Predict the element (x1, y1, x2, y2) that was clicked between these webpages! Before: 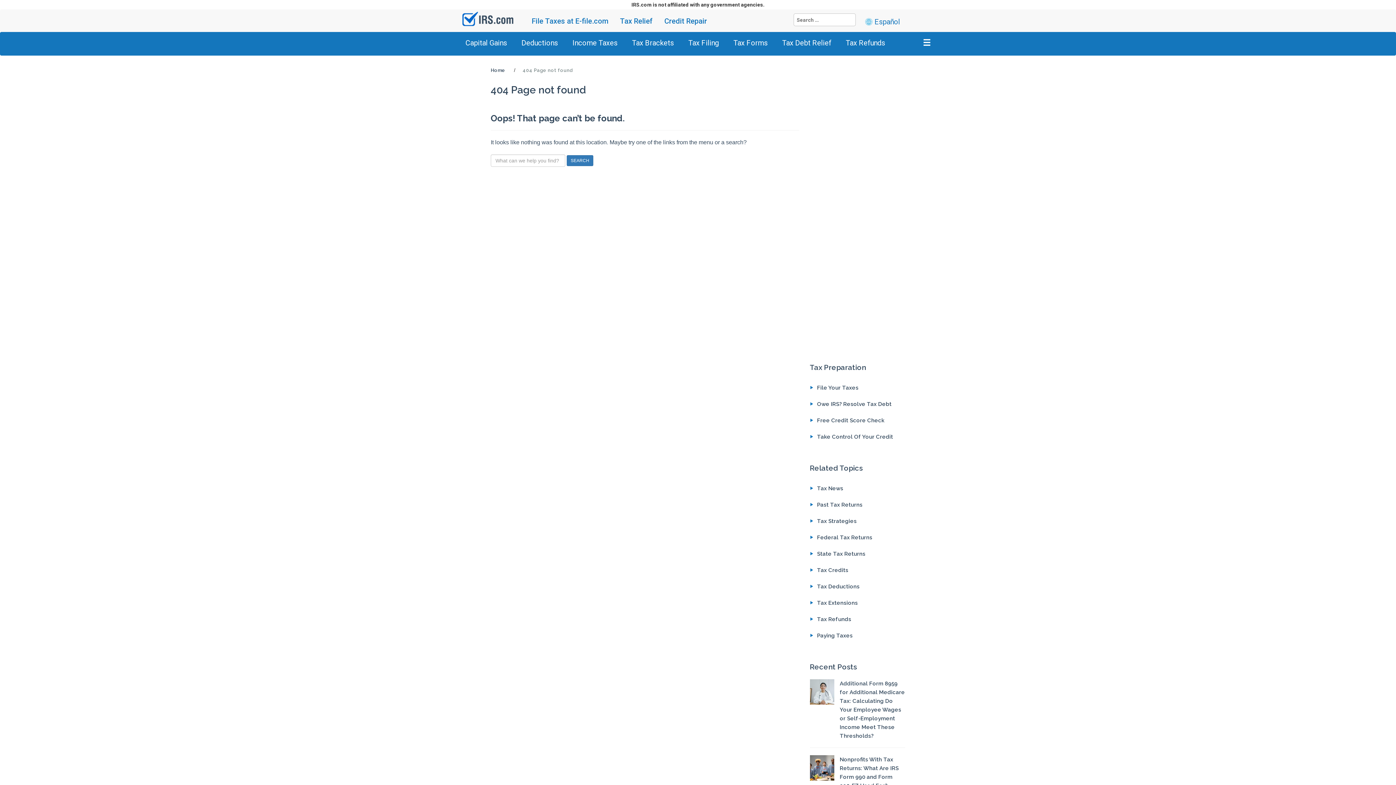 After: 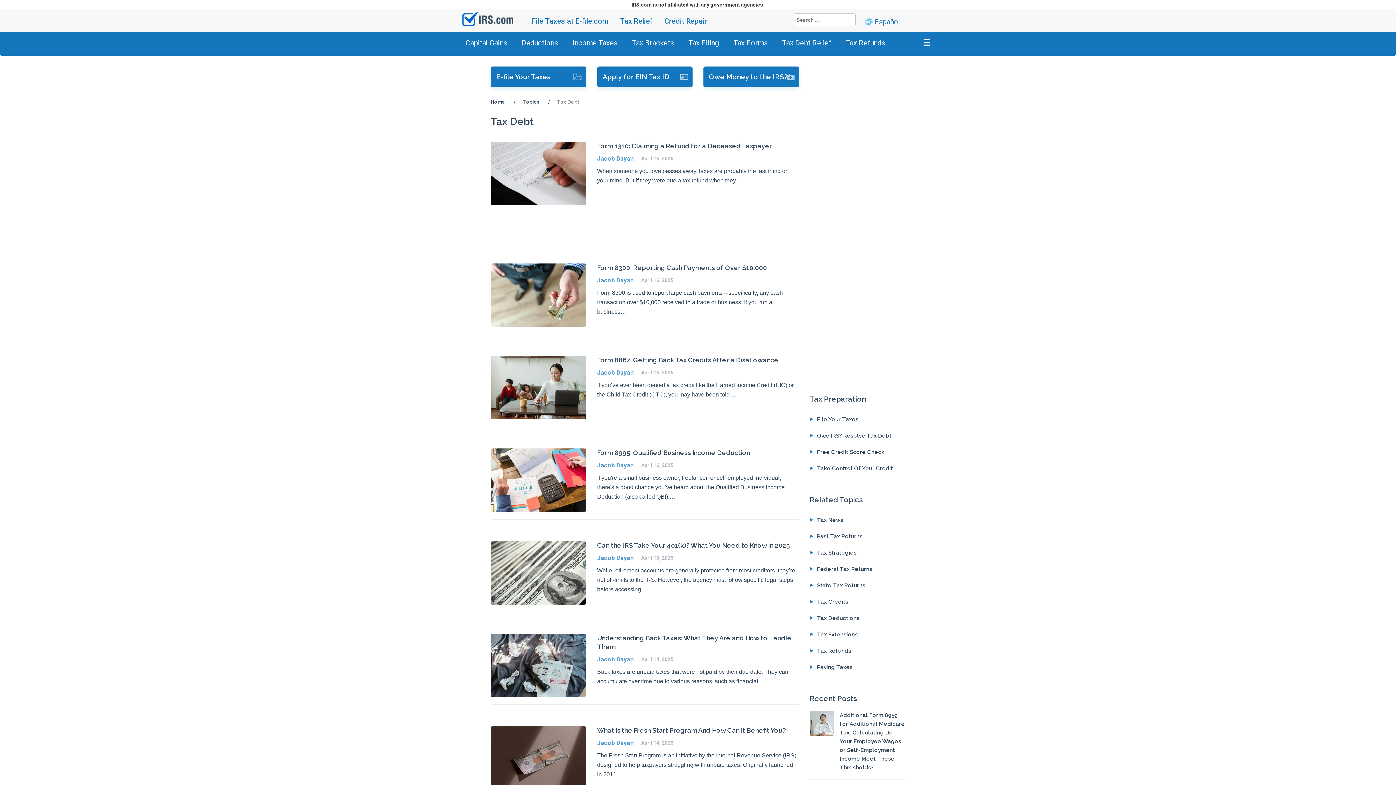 Action: label: Tax Debt Relief bbox: (778, 33, 835, 52)